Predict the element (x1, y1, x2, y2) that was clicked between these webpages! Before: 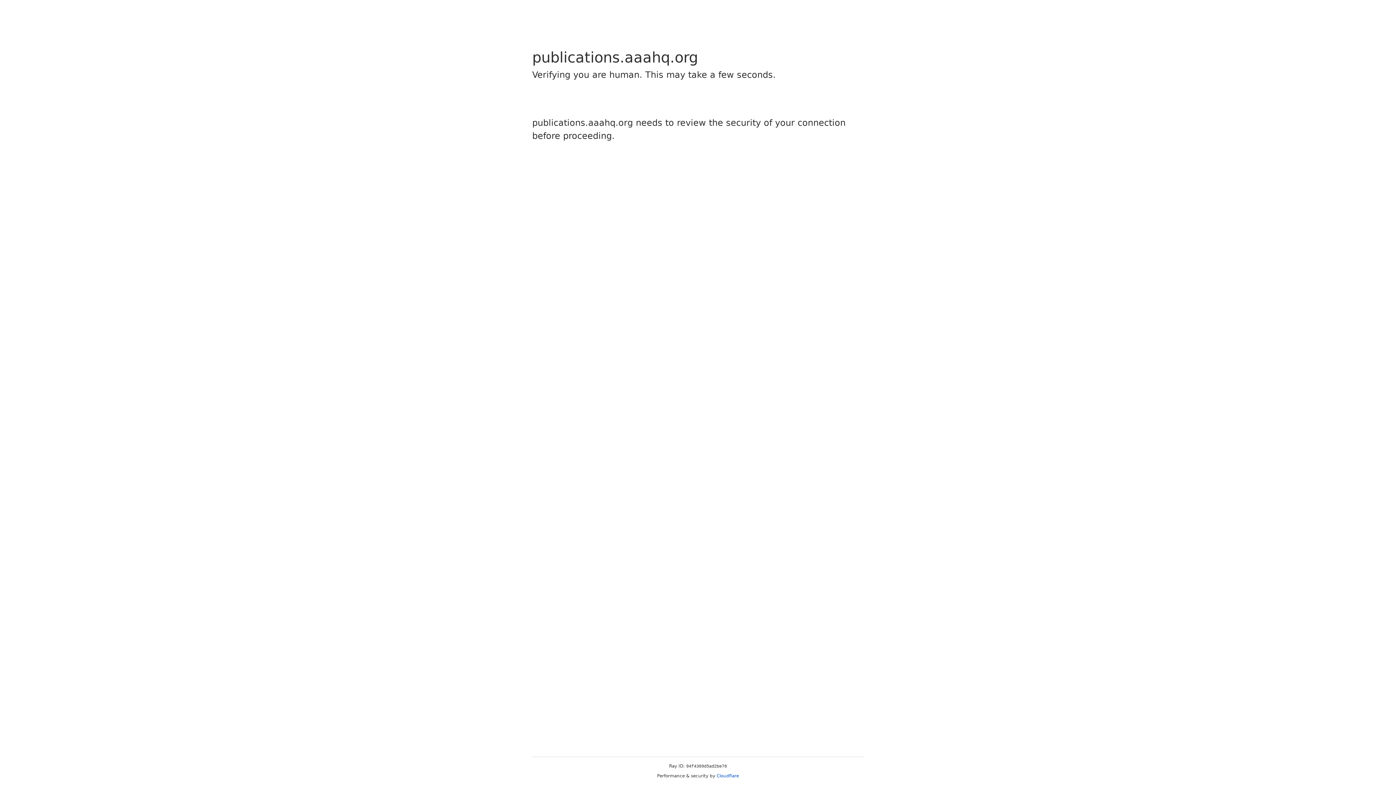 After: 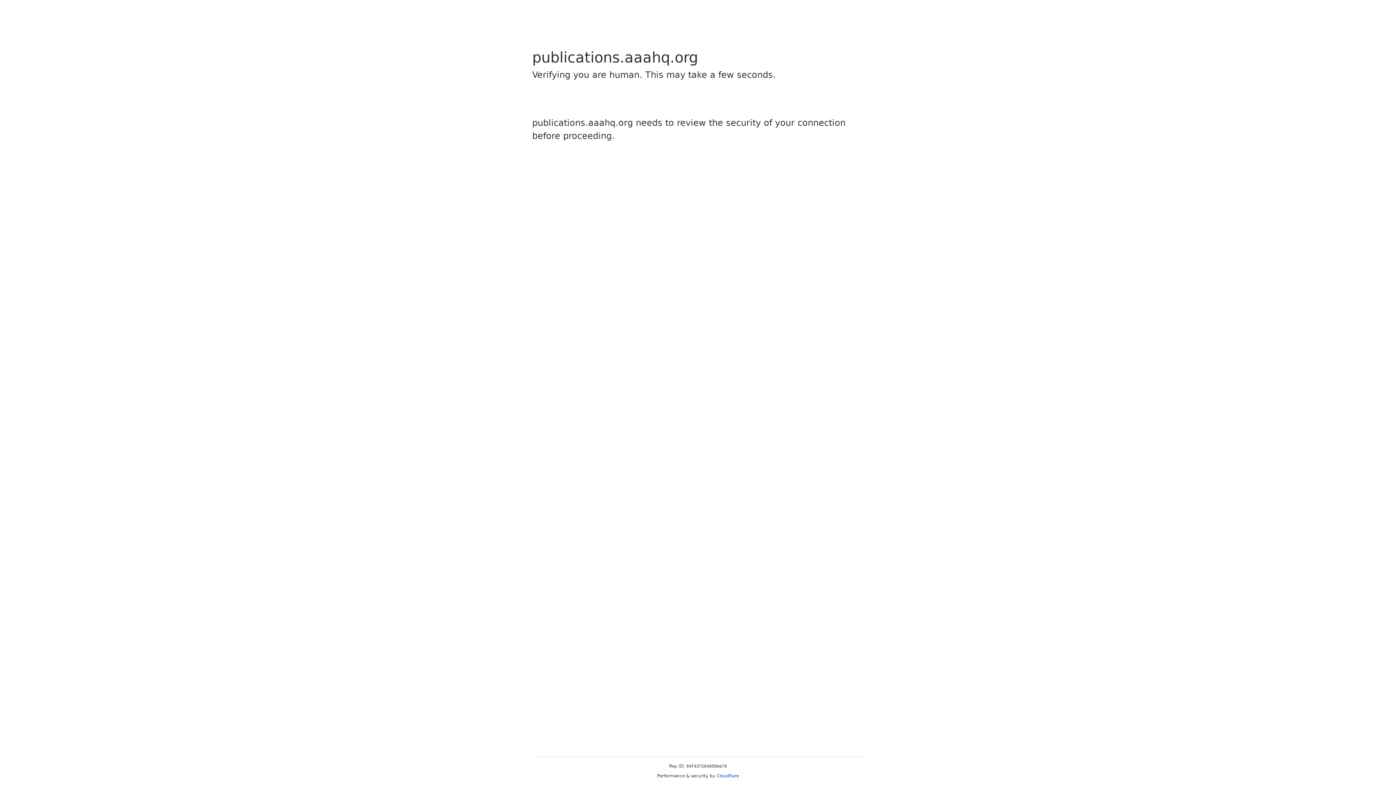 Action: bbox: (716, 773, 739, 778) label: Cloudflare